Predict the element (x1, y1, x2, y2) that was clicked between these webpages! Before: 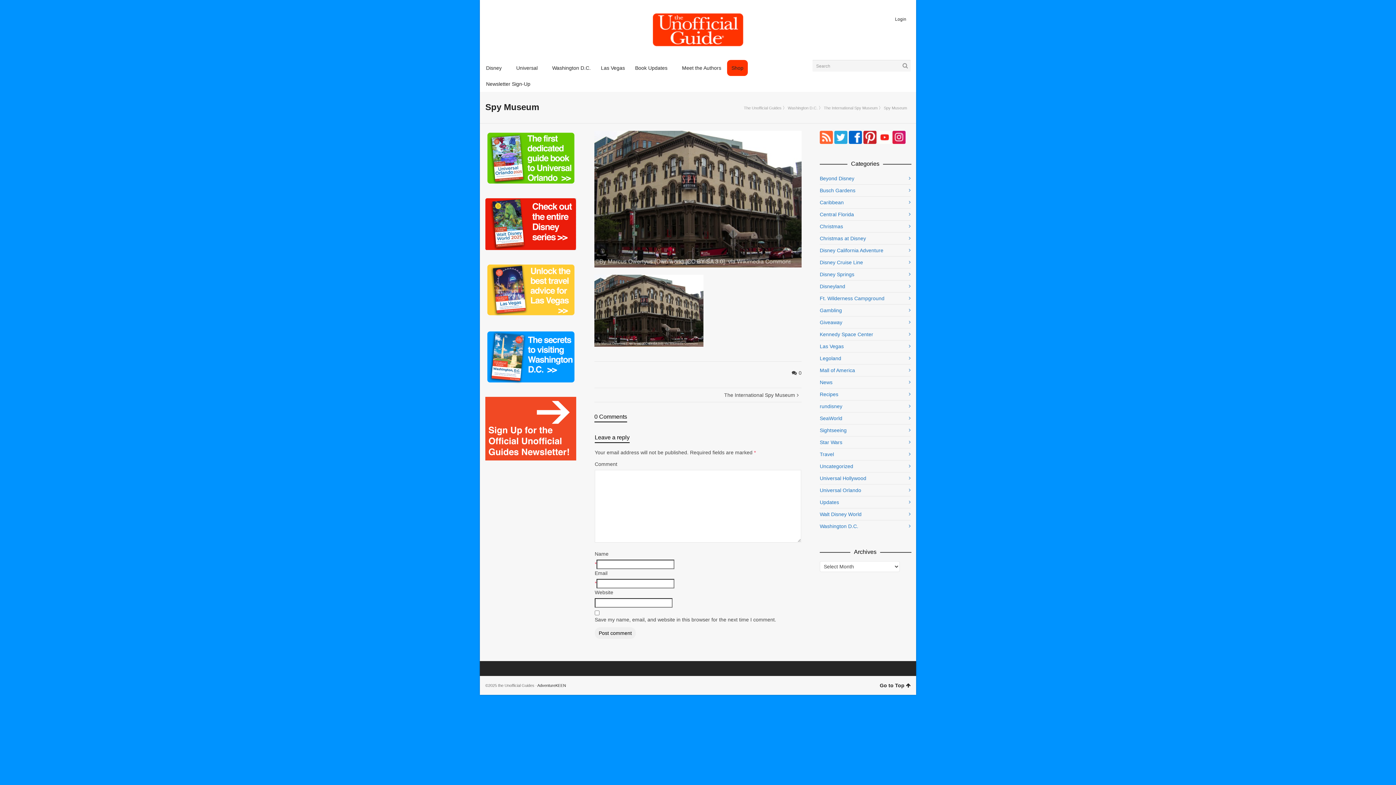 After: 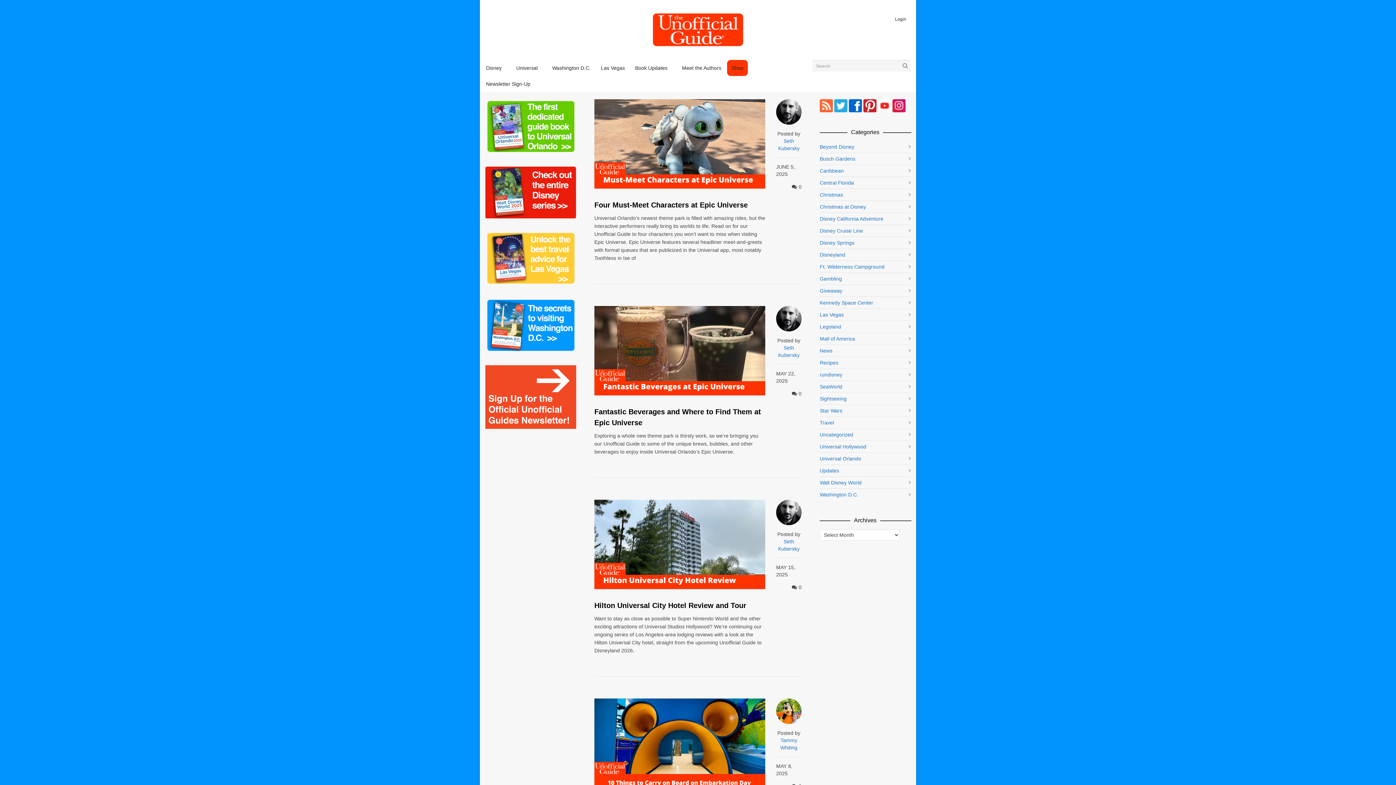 Action: label: Book Updates bbox: (630, 60, 676, 76)